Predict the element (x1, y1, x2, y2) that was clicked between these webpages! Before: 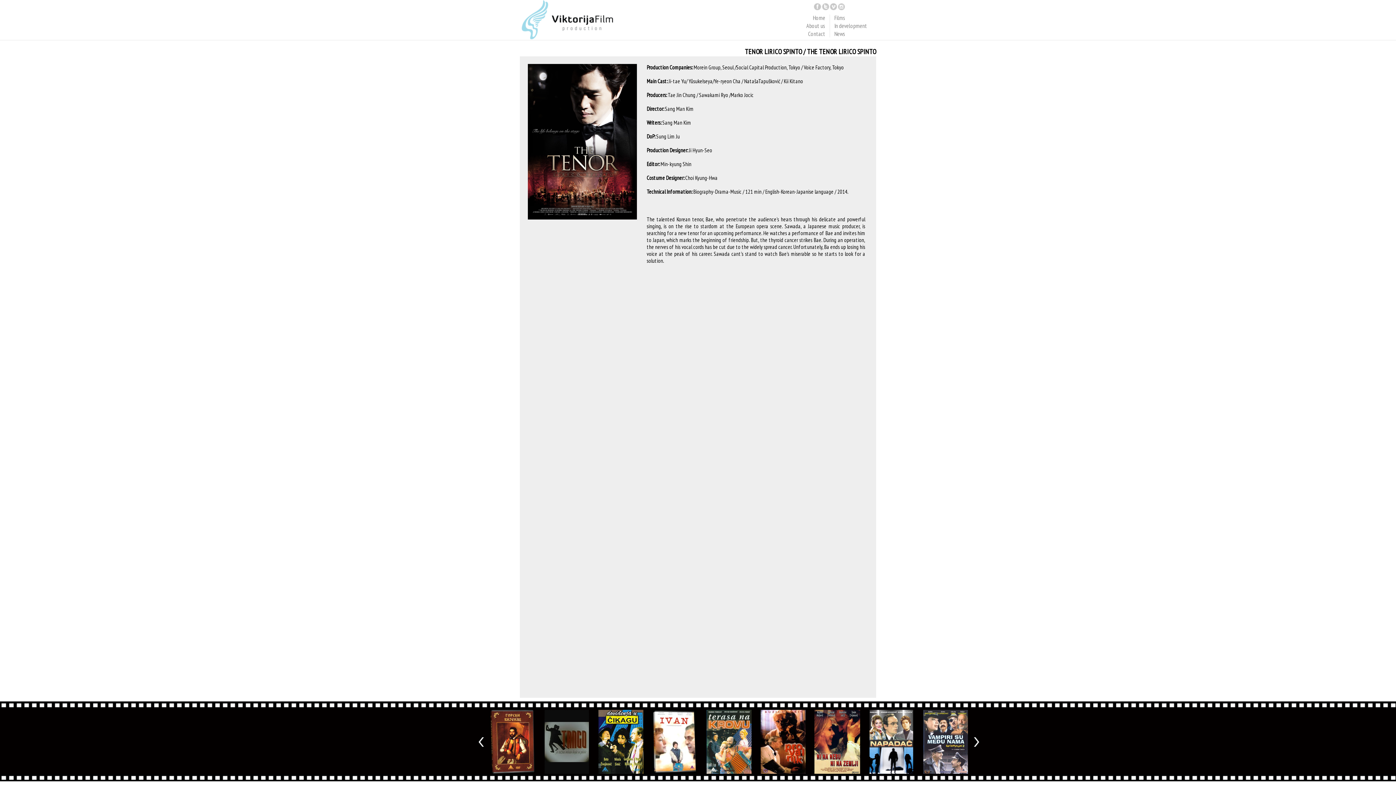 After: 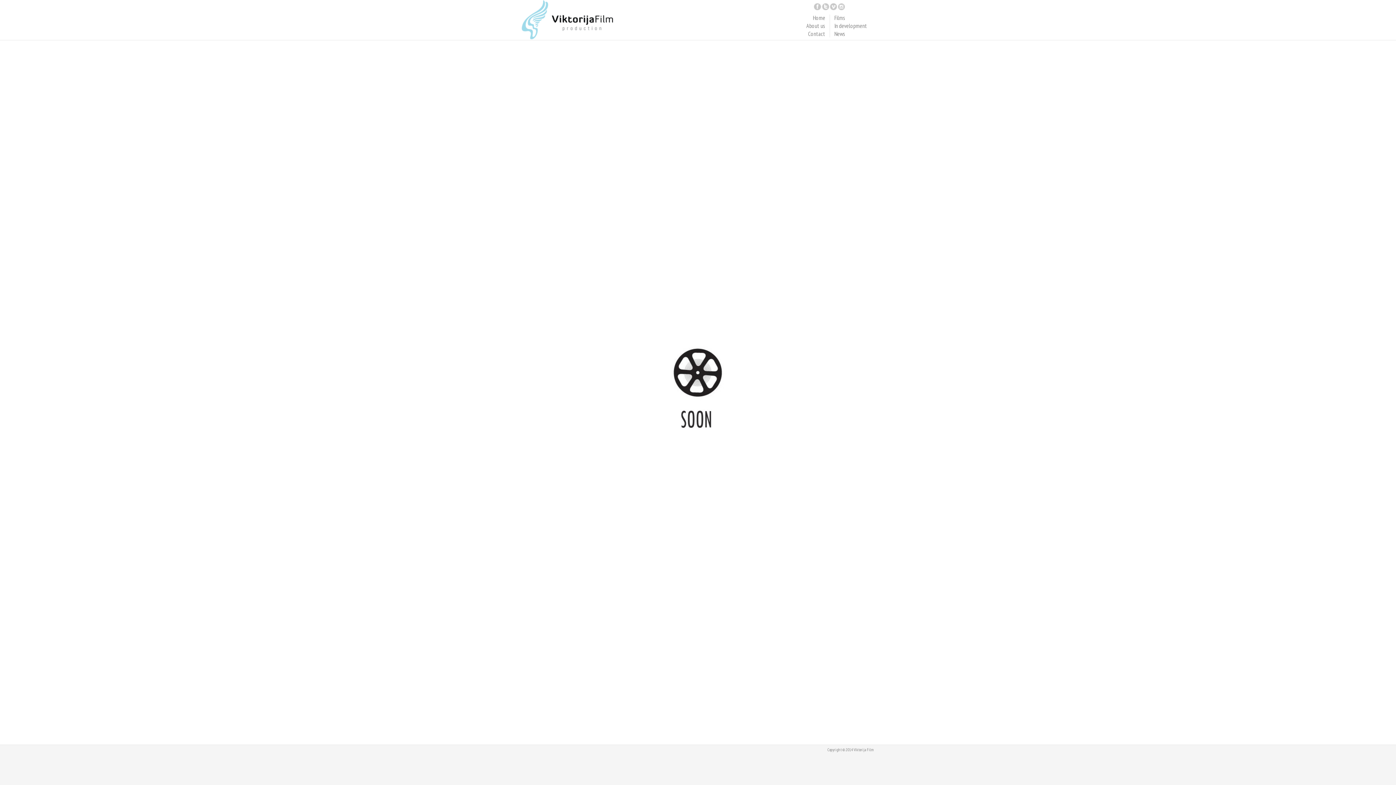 Action: label: News bbox: (834, 30, 845, 37)